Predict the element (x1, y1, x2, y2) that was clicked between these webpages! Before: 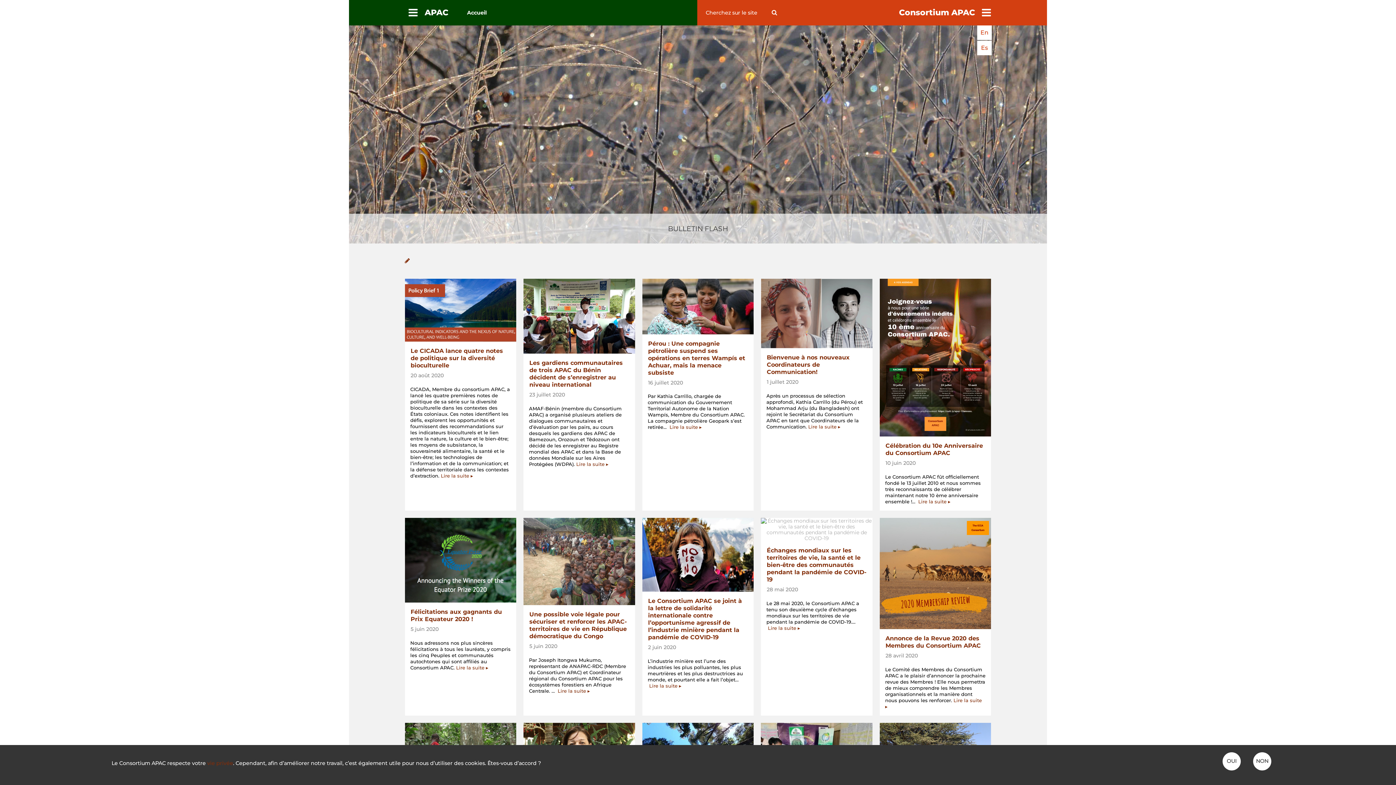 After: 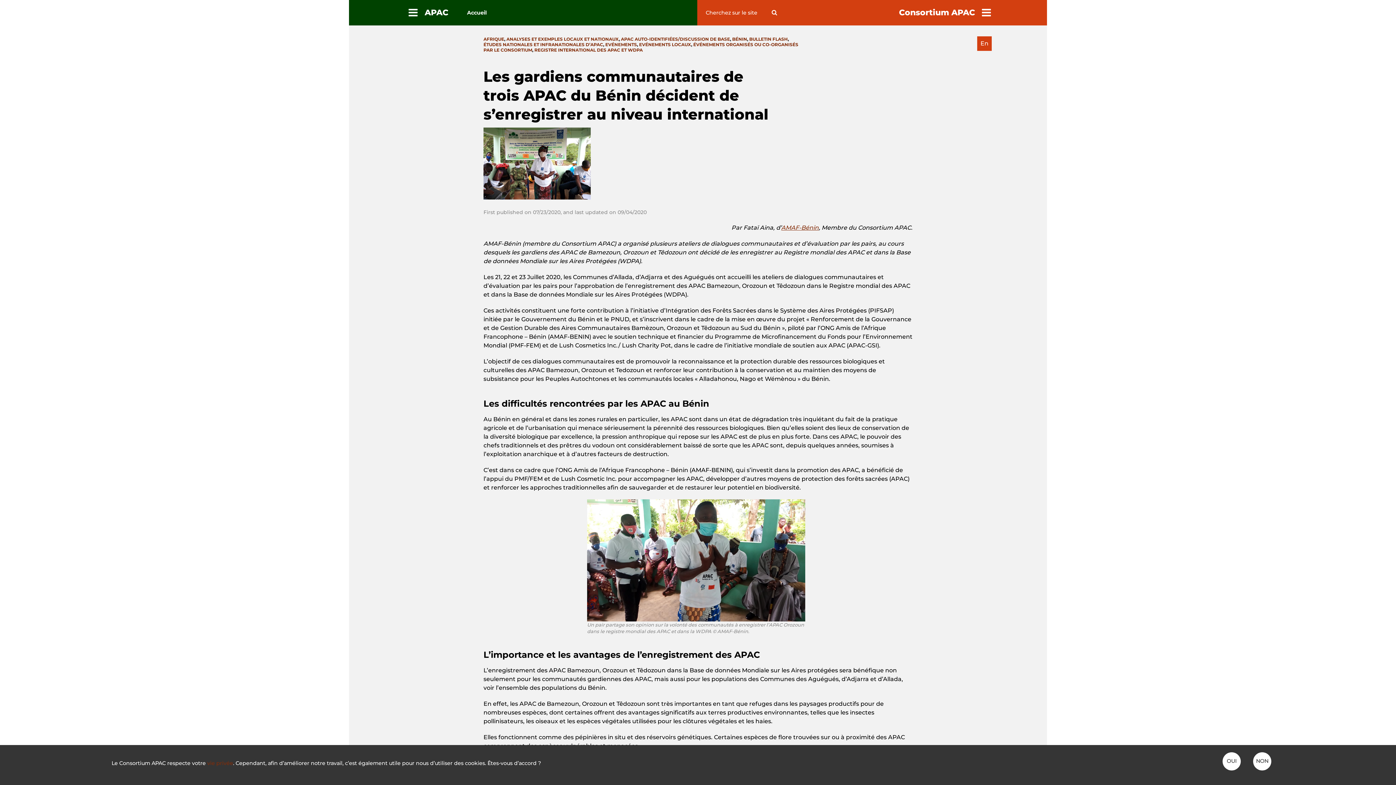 Action: label: Les gardiens communautaires de trois APAC du Bénin décident de s’enregistrer au niveau international bbox: (529, 359, 622, 388)